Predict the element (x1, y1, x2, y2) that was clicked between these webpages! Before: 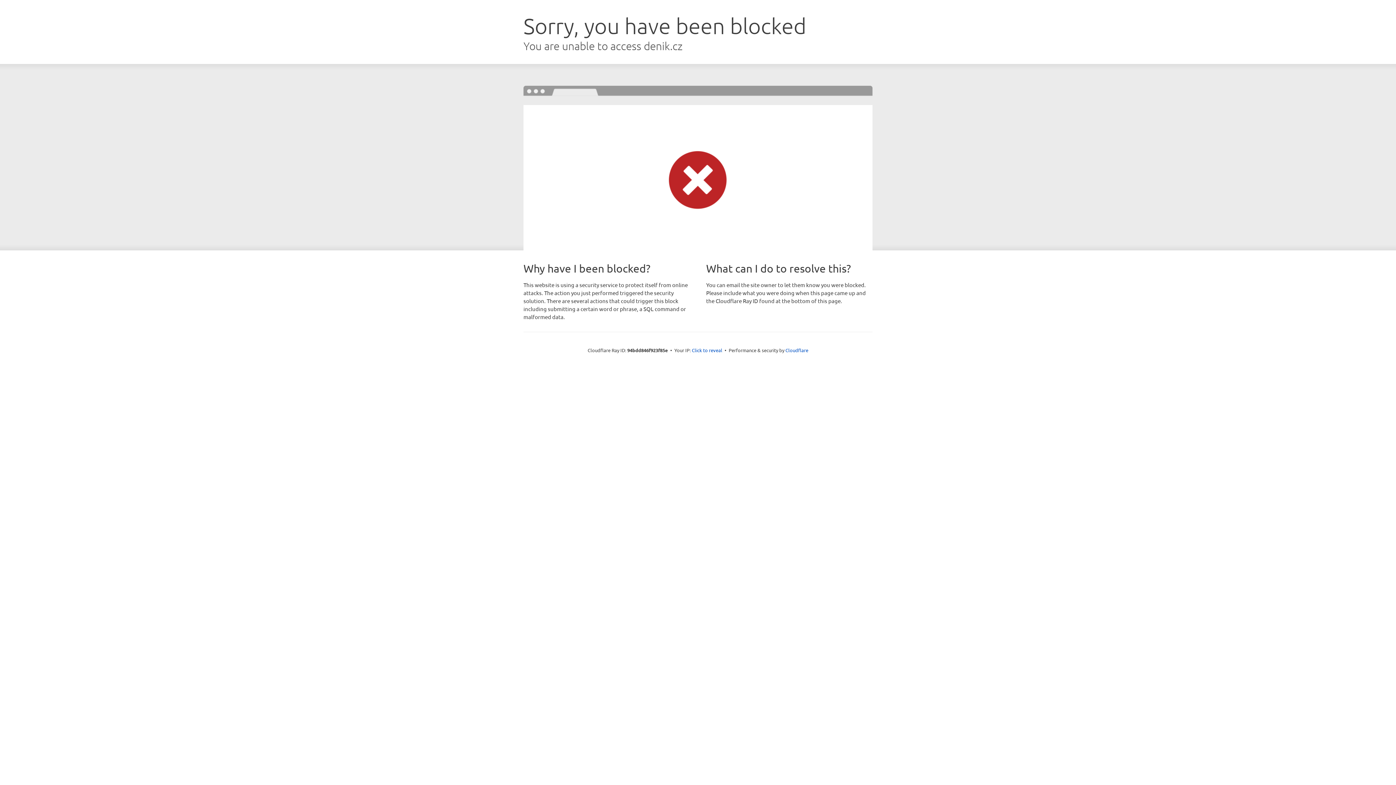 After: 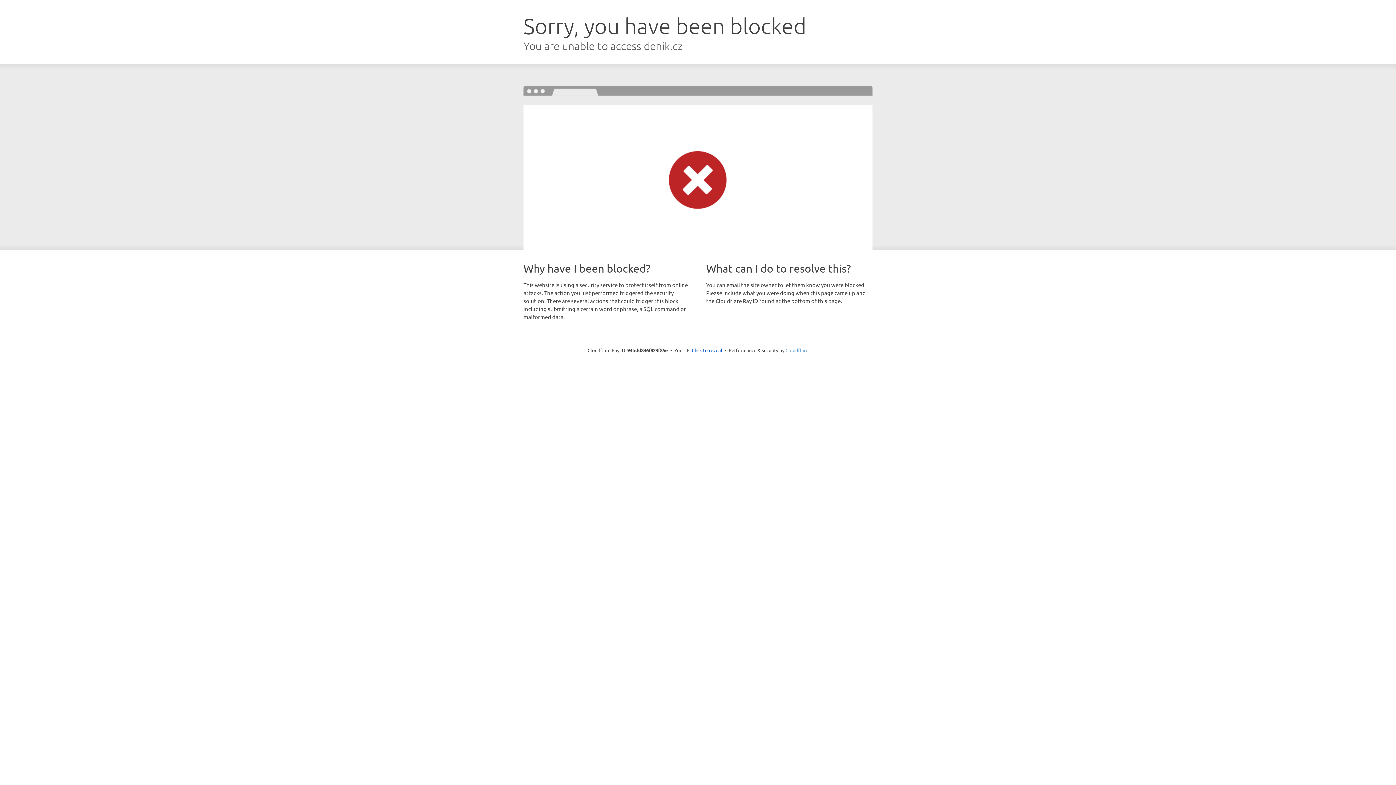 Action: label: Cloudflare bbox: (785, 347, 808, 353)